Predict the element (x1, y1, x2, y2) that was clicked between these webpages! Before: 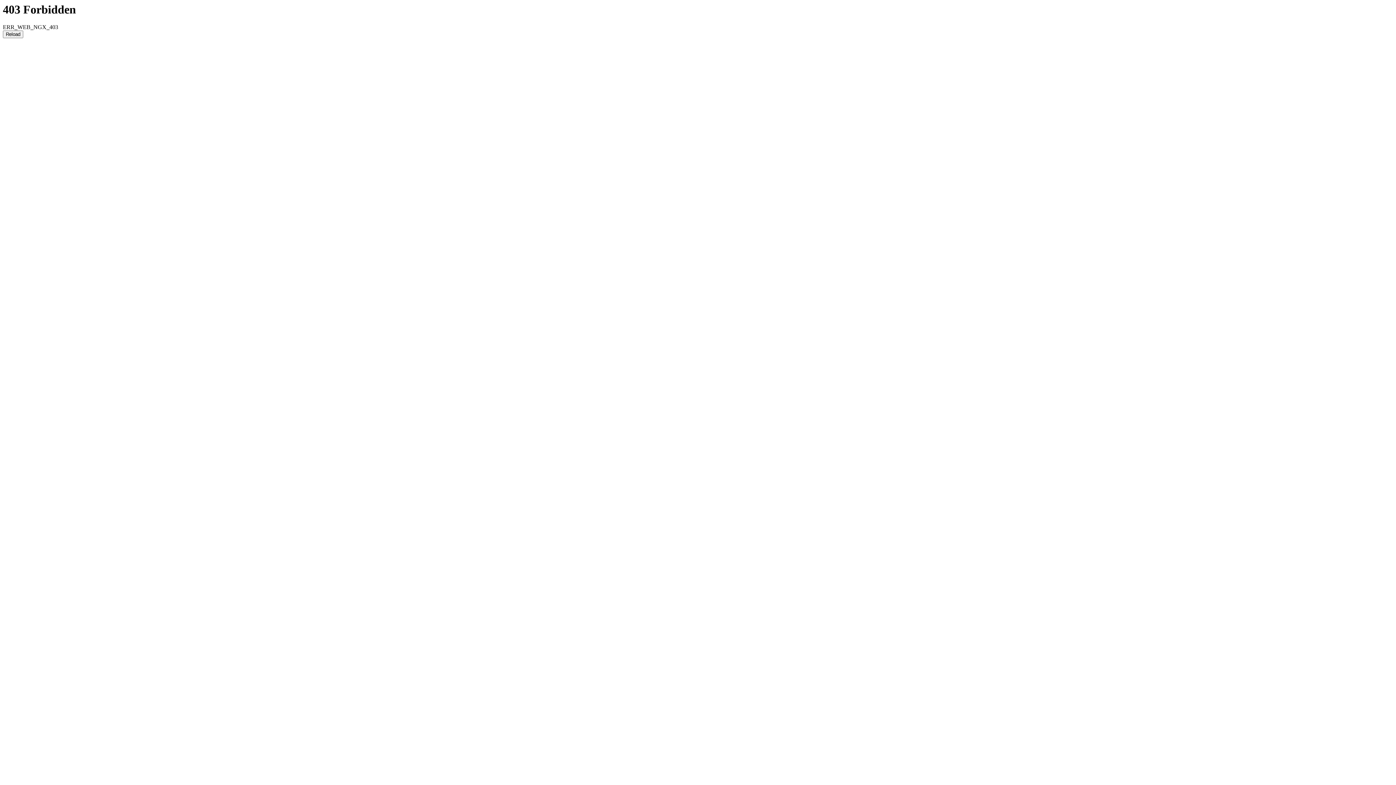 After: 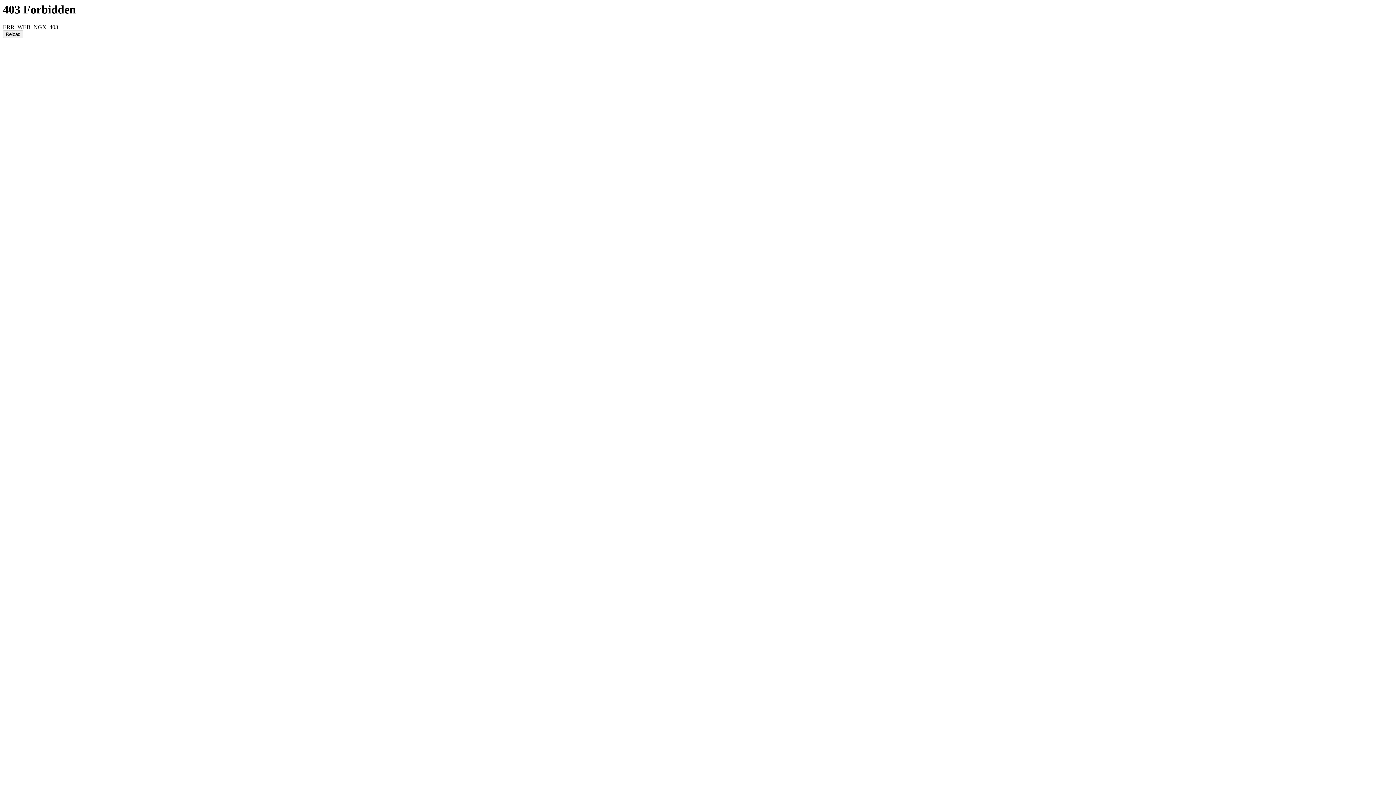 Action: bbox: (2, 30, 23, 38) label: Reload